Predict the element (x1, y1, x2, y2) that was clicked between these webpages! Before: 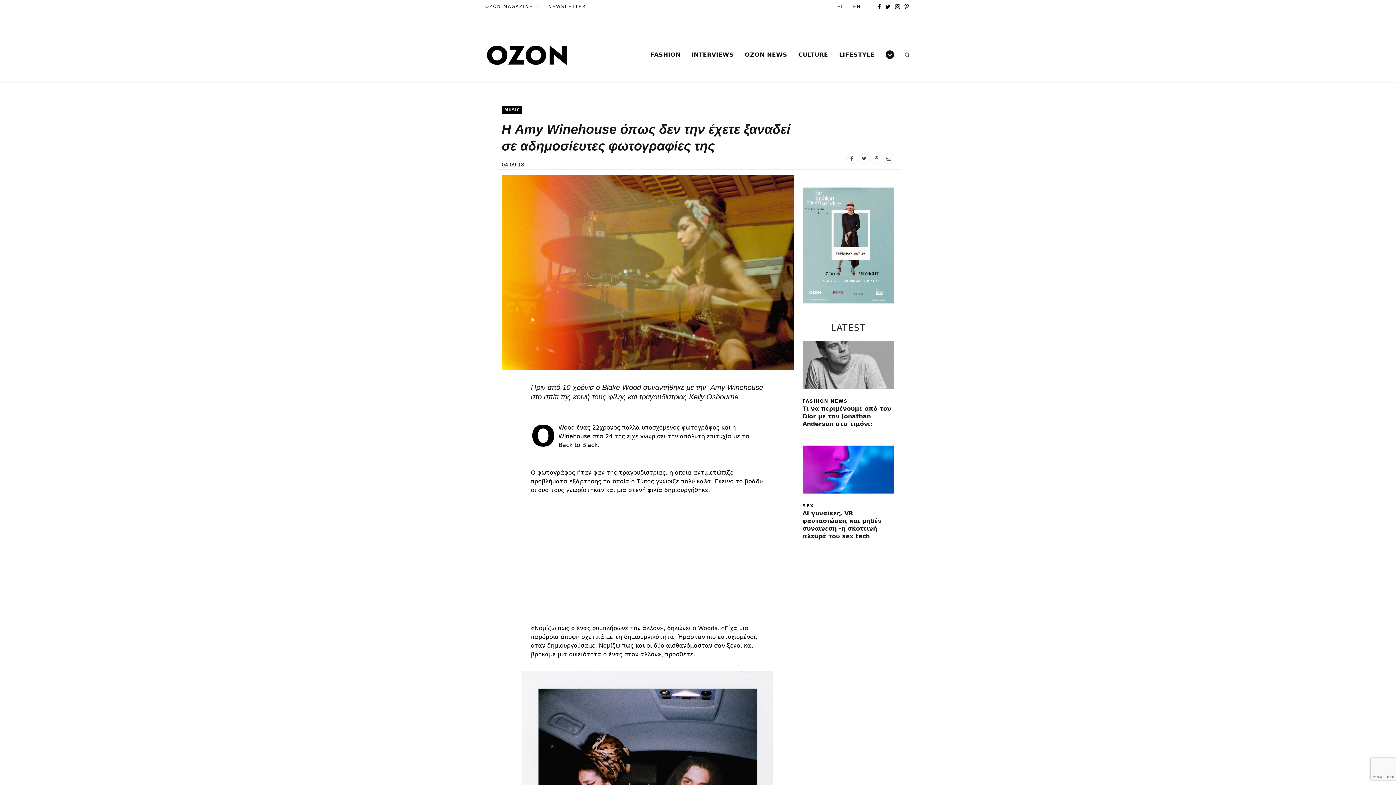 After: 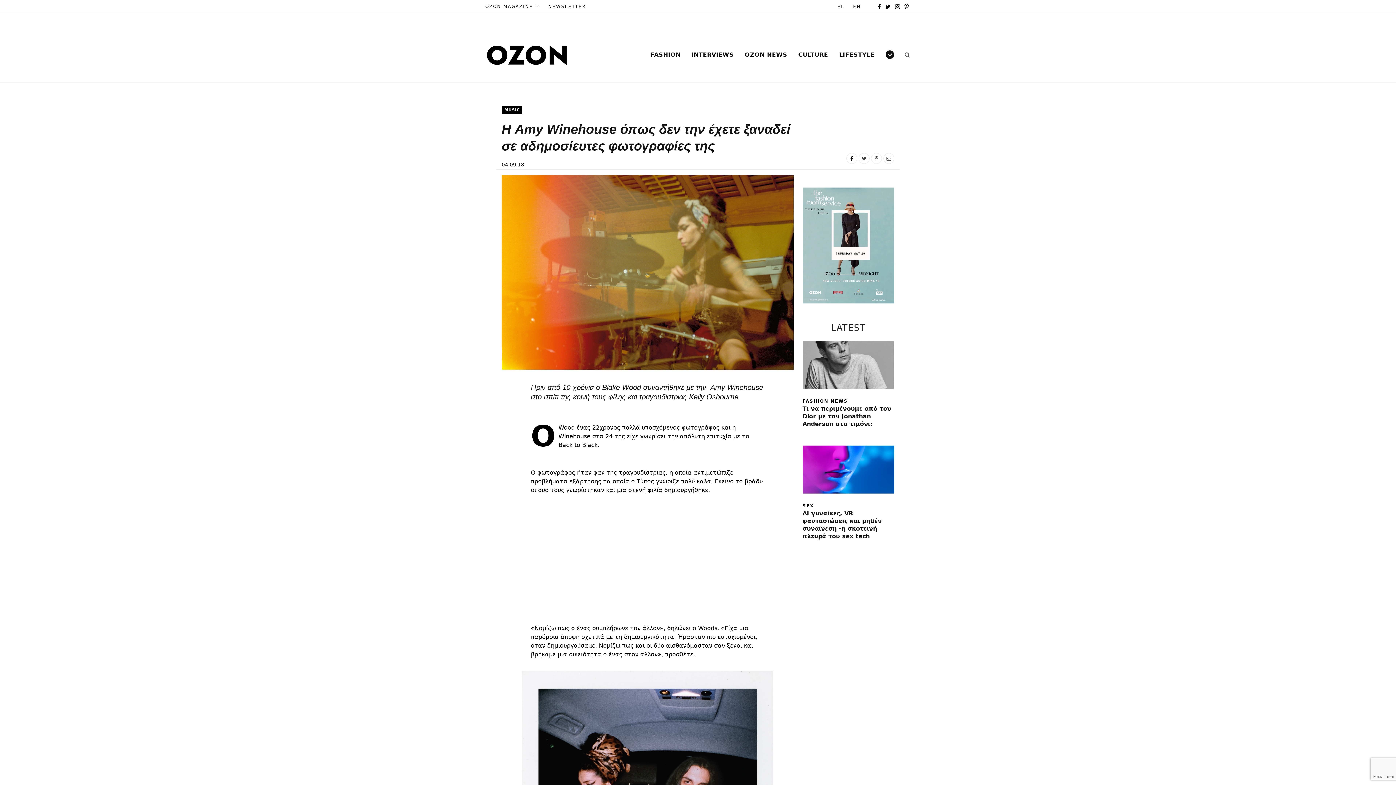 Action: bbox: (846, 153, 857, 164)